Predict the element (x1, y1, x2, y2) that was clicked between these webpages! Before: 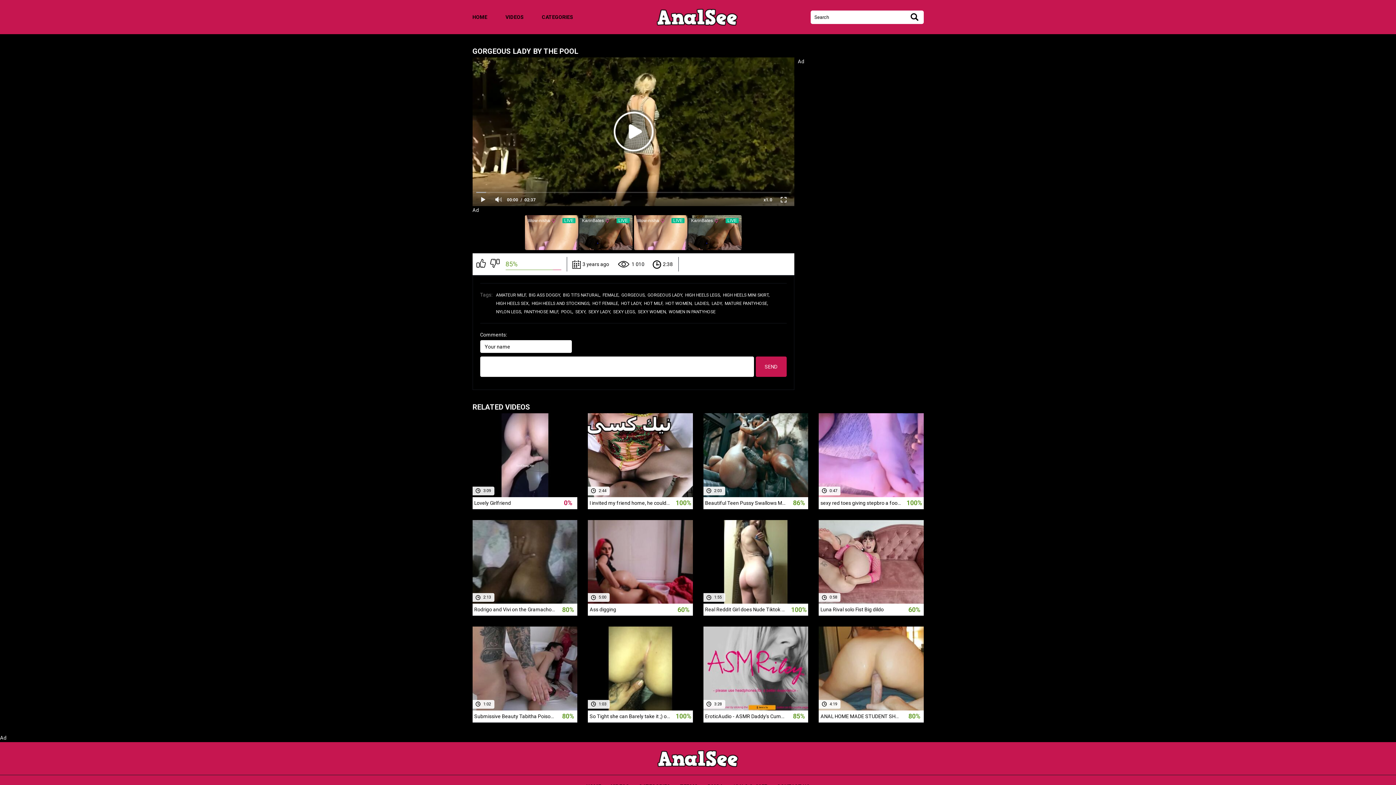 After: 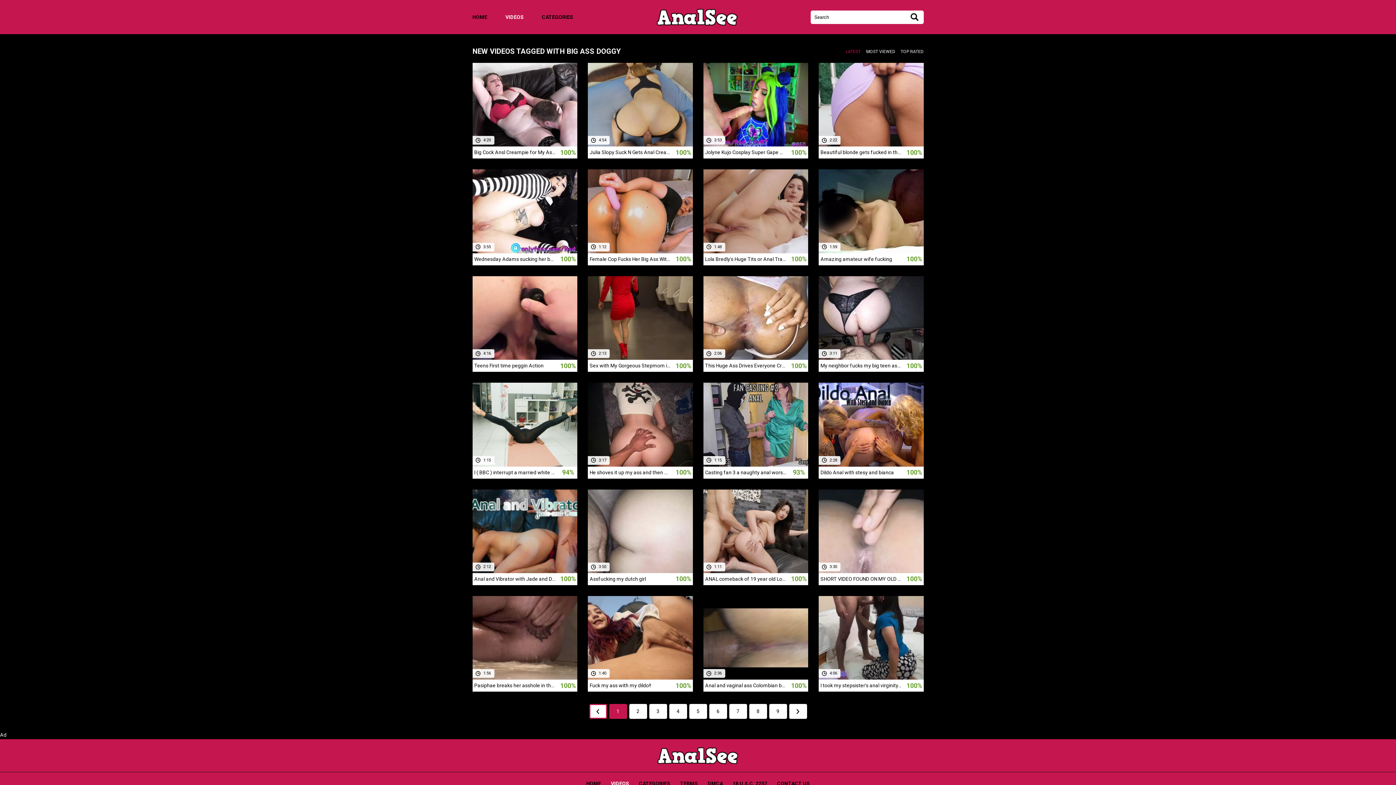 Action: bbox: (528, 292, 561, 297) label: BIG ASS DOGGY,